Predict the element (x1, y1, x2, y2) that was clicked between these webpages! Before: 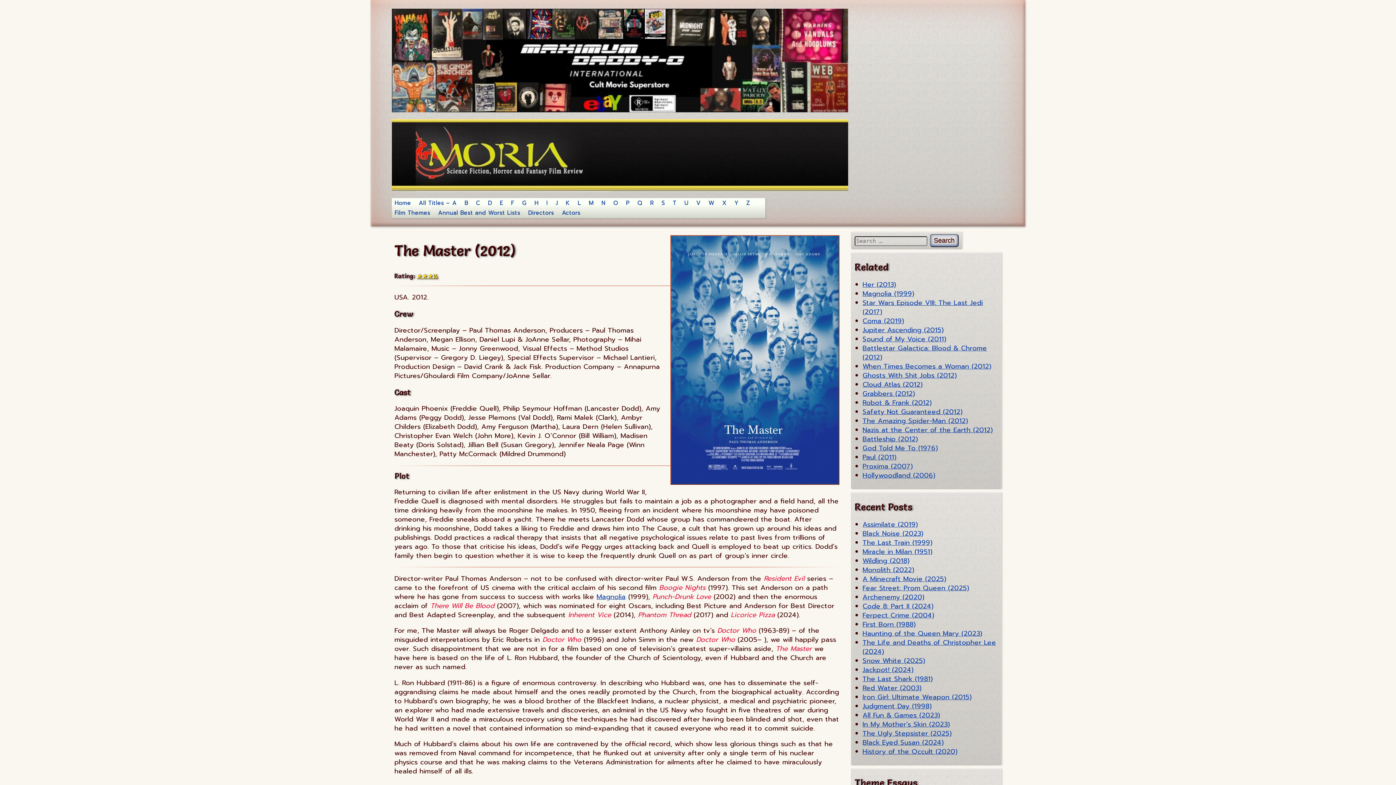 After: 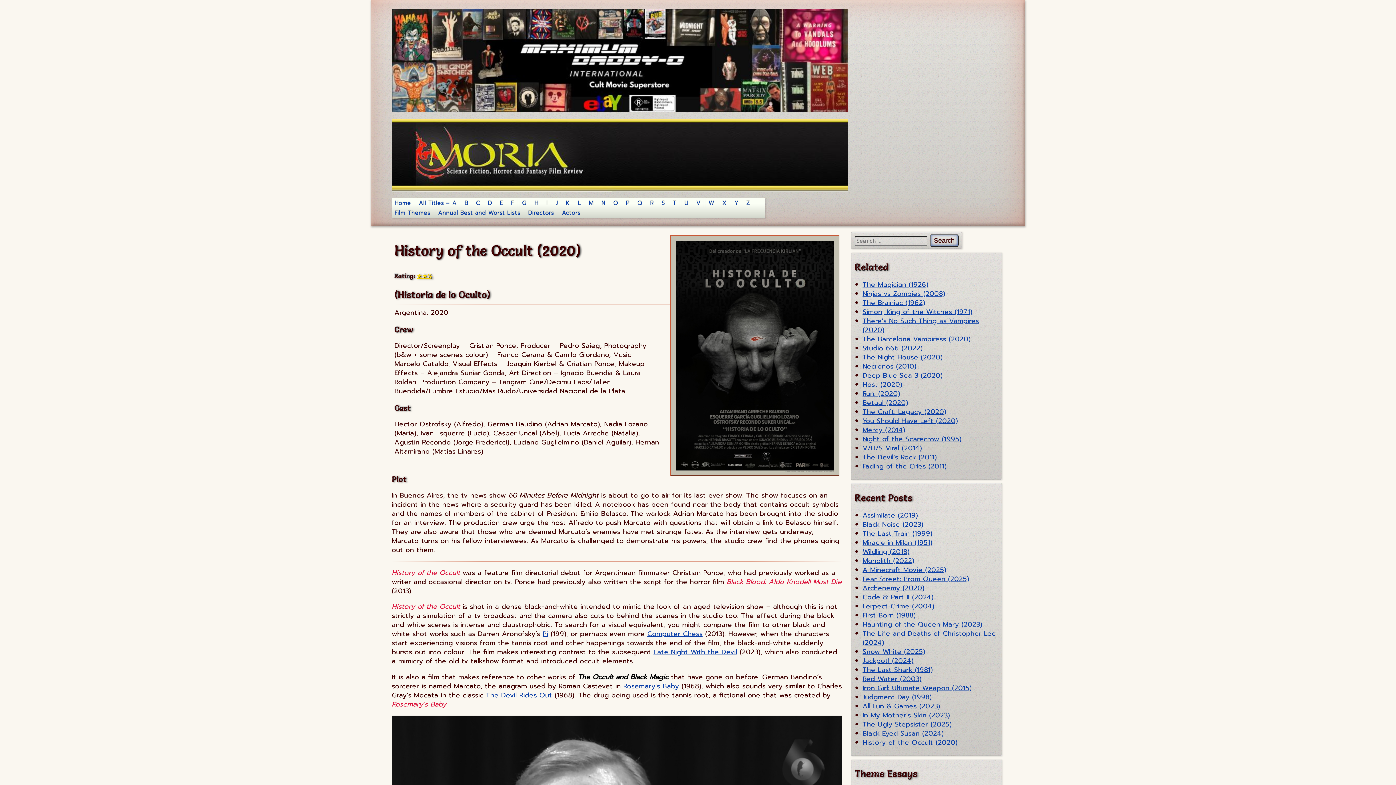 Action: bbox: (862, 746, 957, 757) label: History of the Occult (2020)